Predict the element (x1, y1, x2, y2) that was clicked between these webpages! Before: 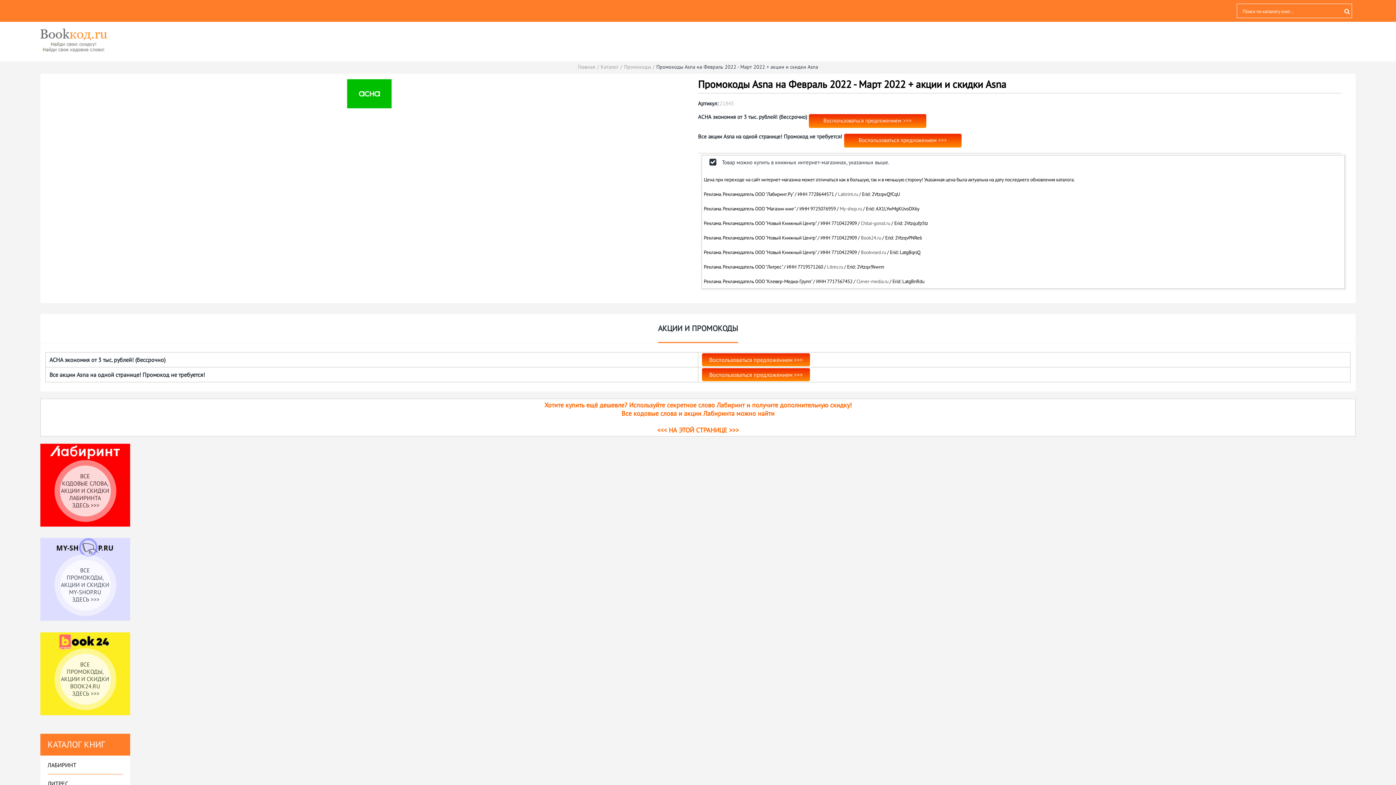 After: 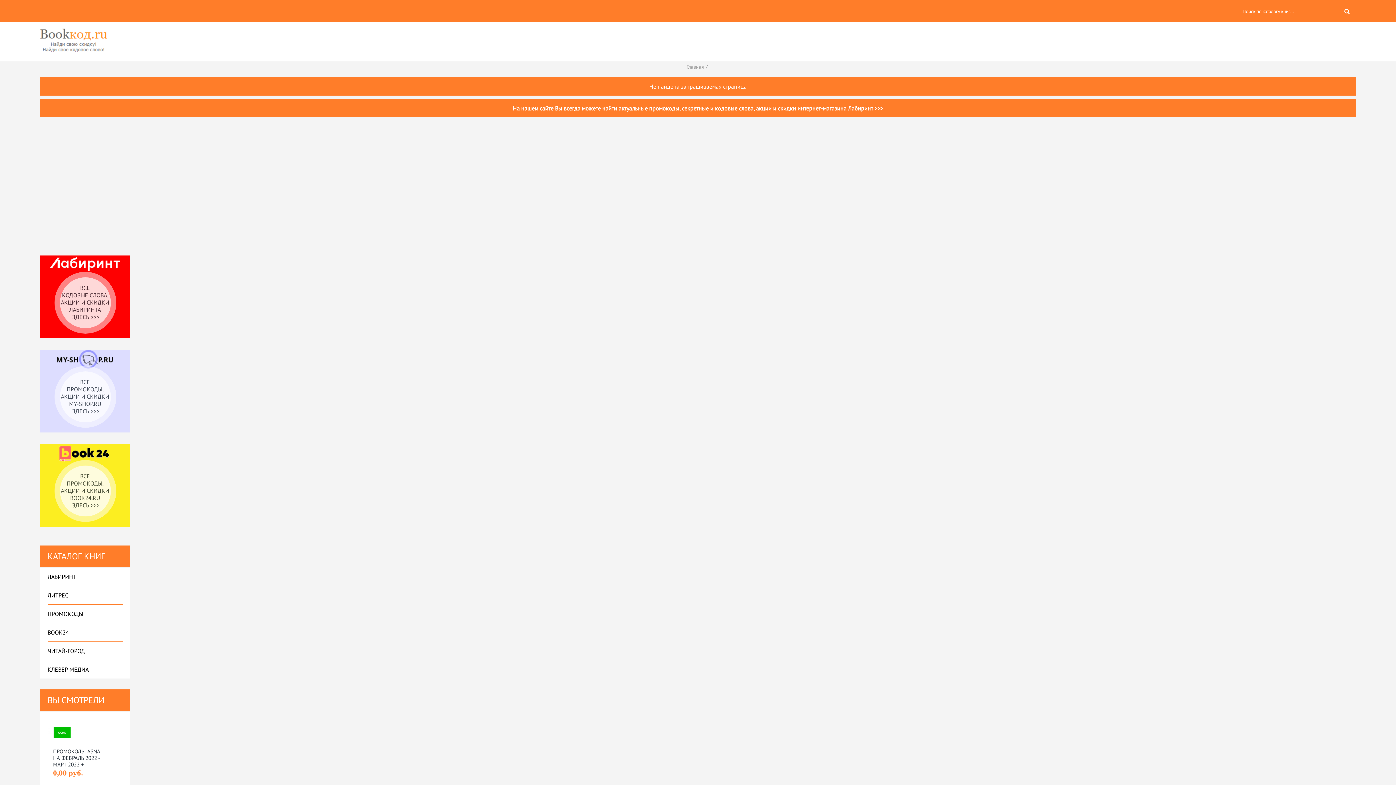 Action: label: ВСЕ 
ПРОМОКОДЫ, 
АКЦИИ И СКИДКИ 
MY-SHOP.RU 
ЗДЕСЬ >>> bbox: (40, 538, 130, 632)